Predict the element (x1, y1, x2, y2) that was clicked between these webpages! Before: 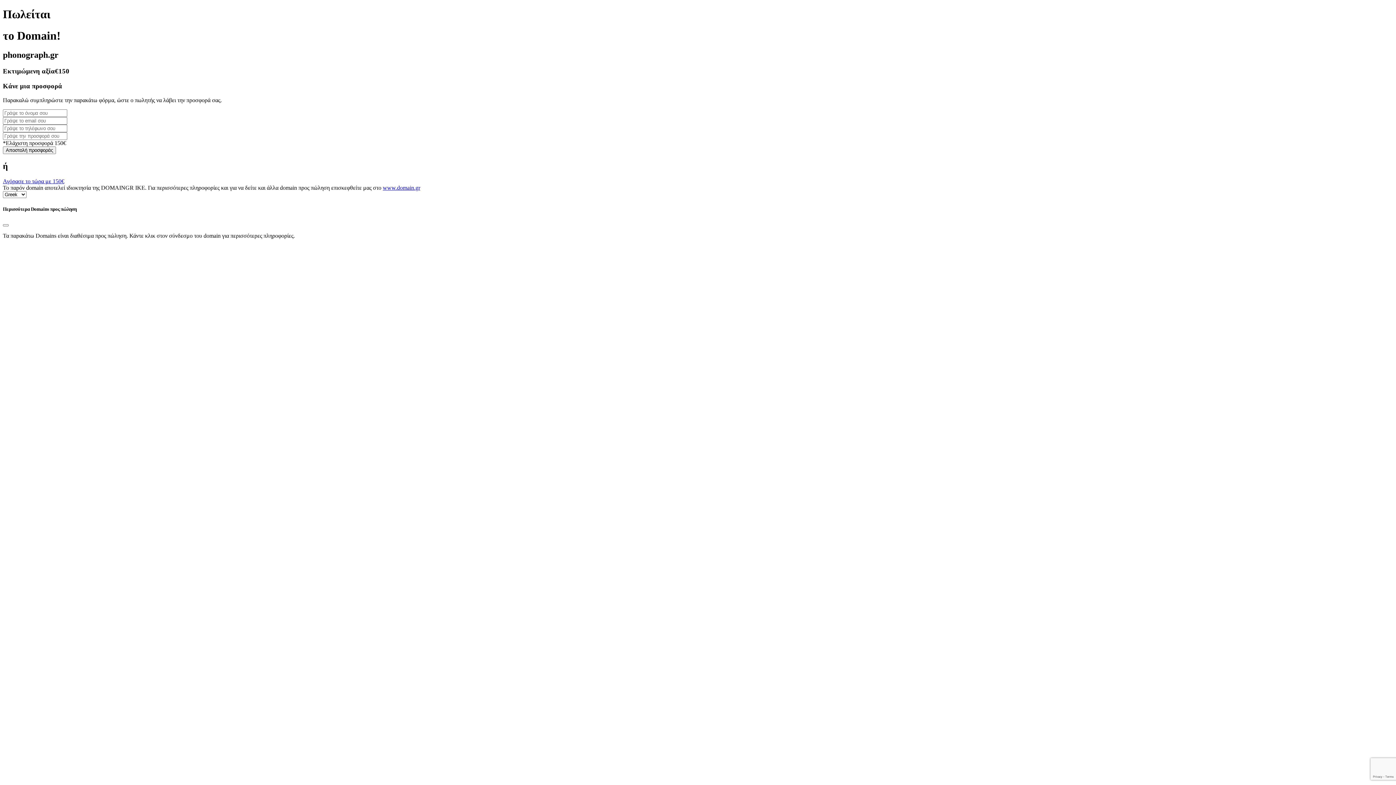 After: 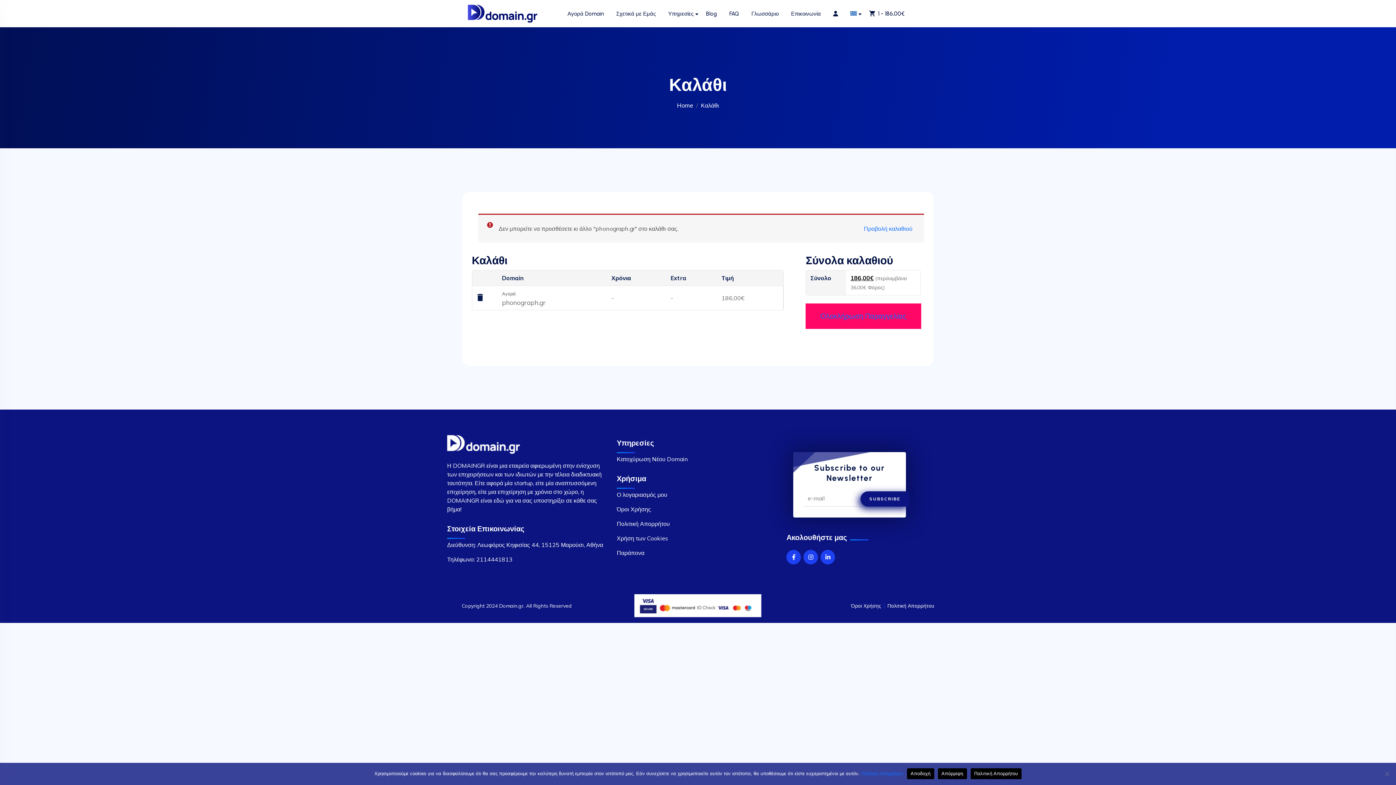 Action: label: Αγόρασε το τώρα με 150€ bbox: (2, 178, 64, 184)